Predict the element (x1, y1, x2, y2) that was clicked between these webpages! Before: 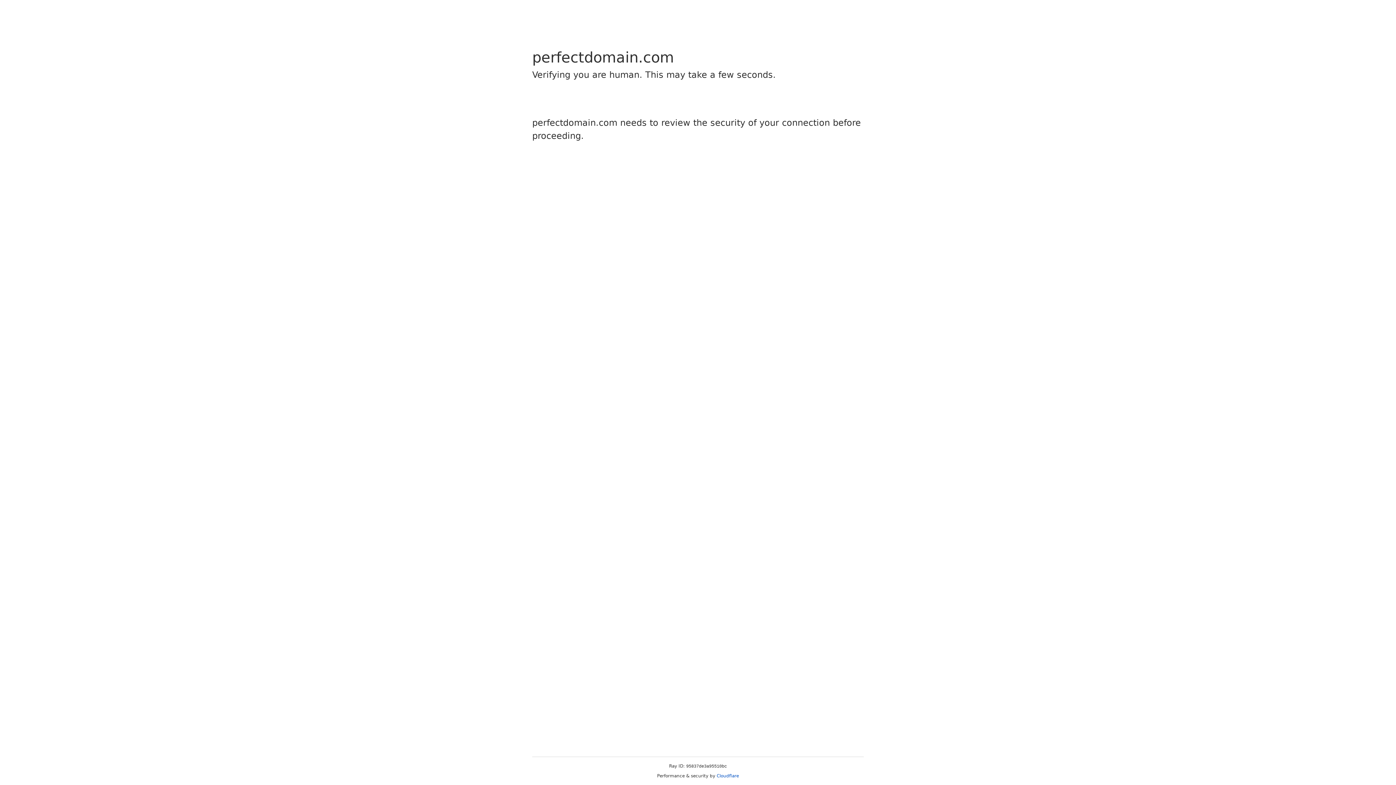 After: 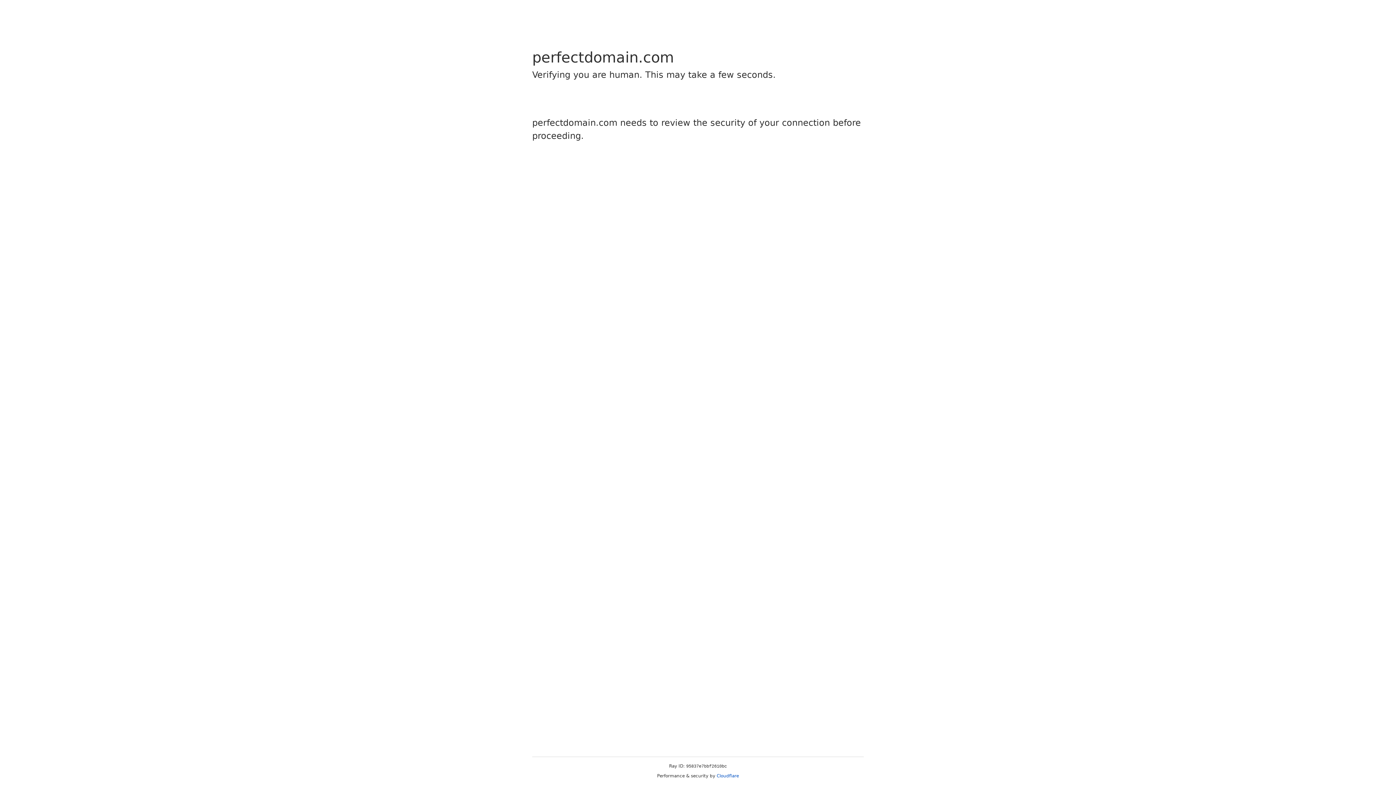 Action: bbox: (716, 773, 739, 778) label: Cloudflare